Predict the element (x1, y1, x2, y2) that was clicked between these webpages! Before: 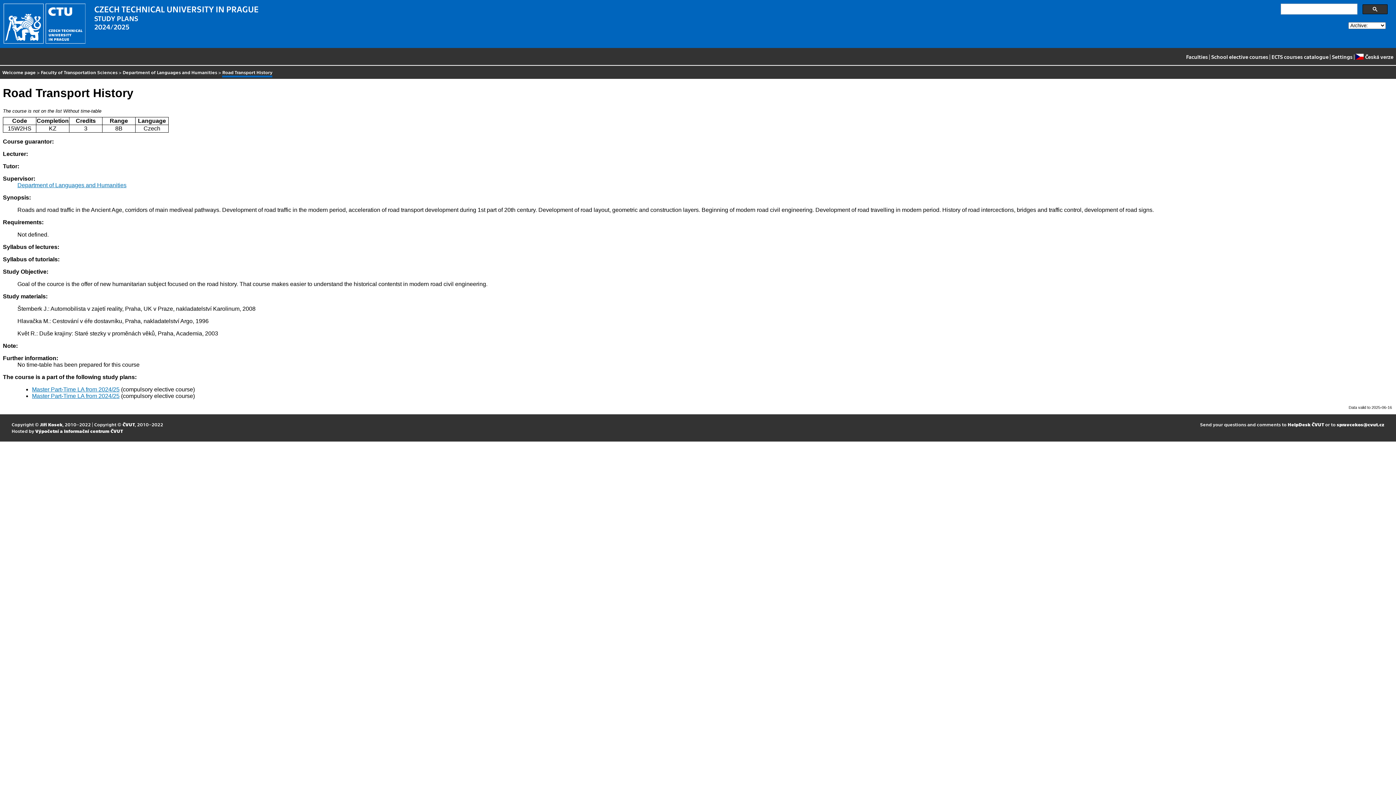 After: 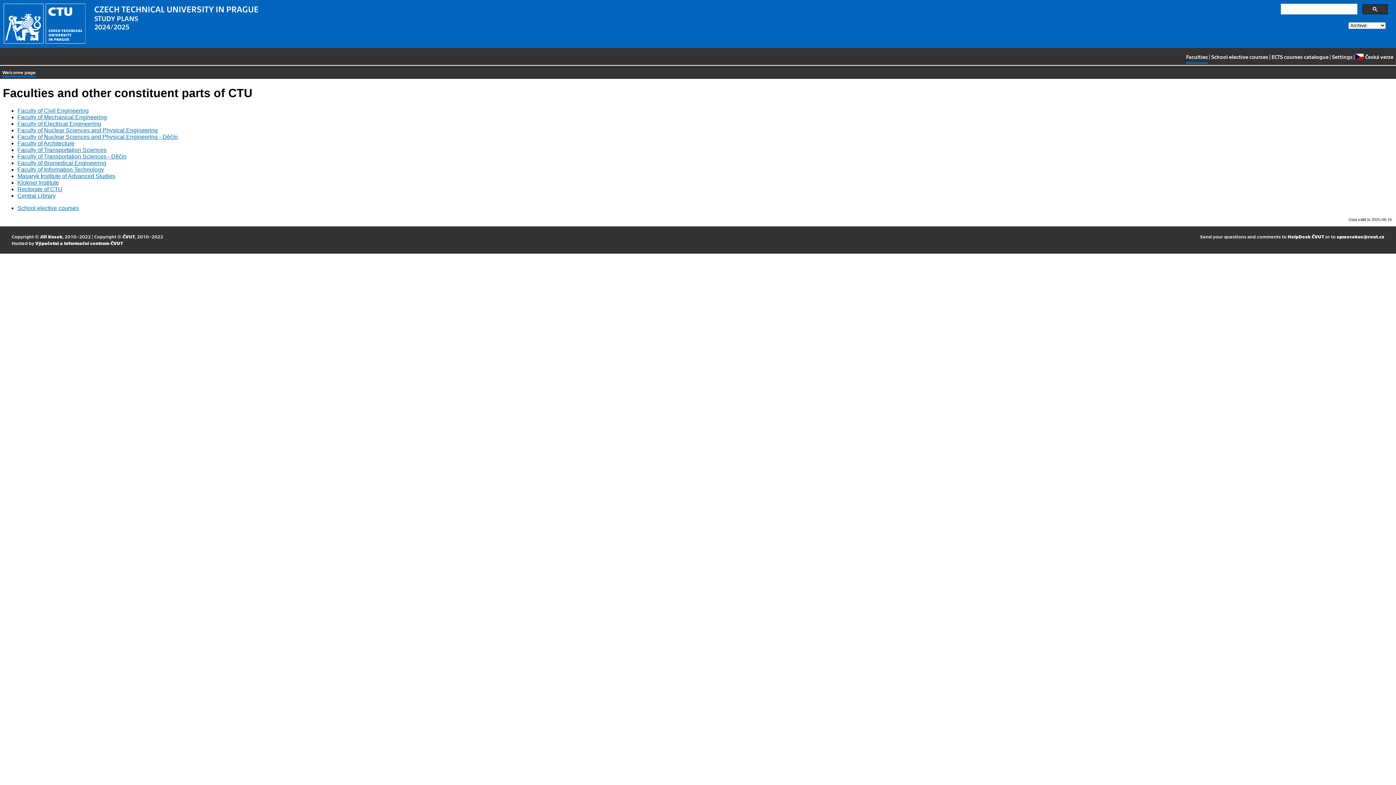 Action: bbox: (2, 68, 35, 77) label: Welcome page